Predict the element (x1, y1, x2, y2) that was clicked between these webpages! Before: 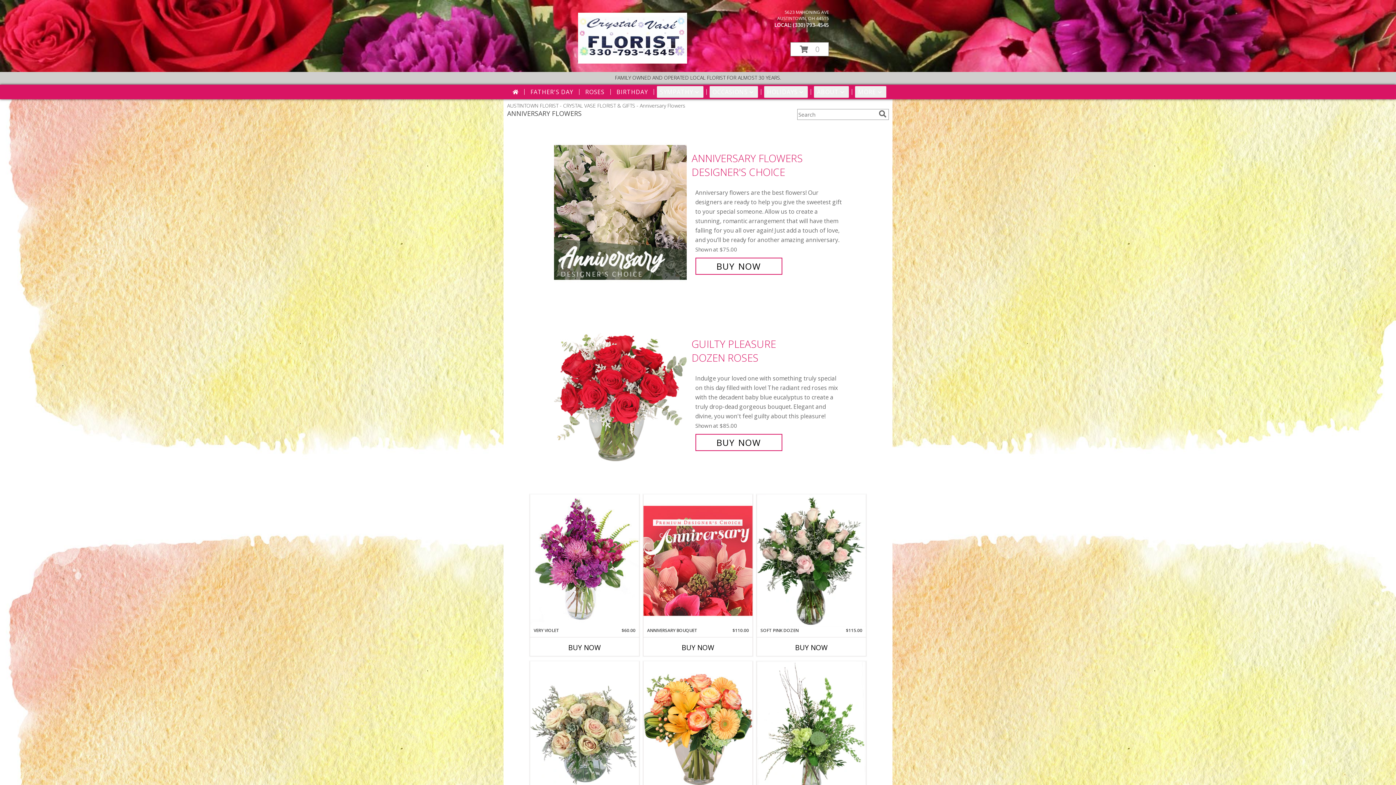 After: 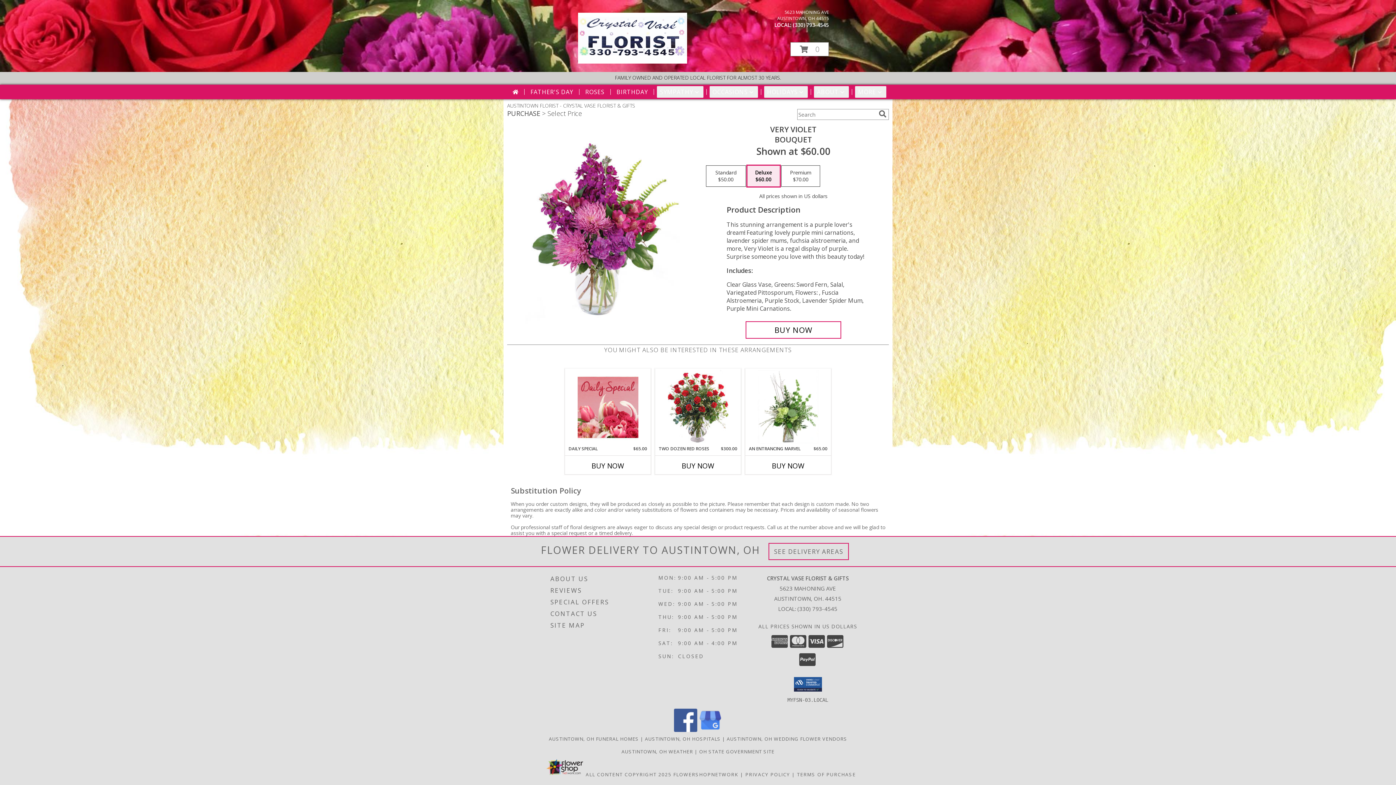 Action: label: View Very Violet Bouquet Info bbox: (530, 494, 639, 626)